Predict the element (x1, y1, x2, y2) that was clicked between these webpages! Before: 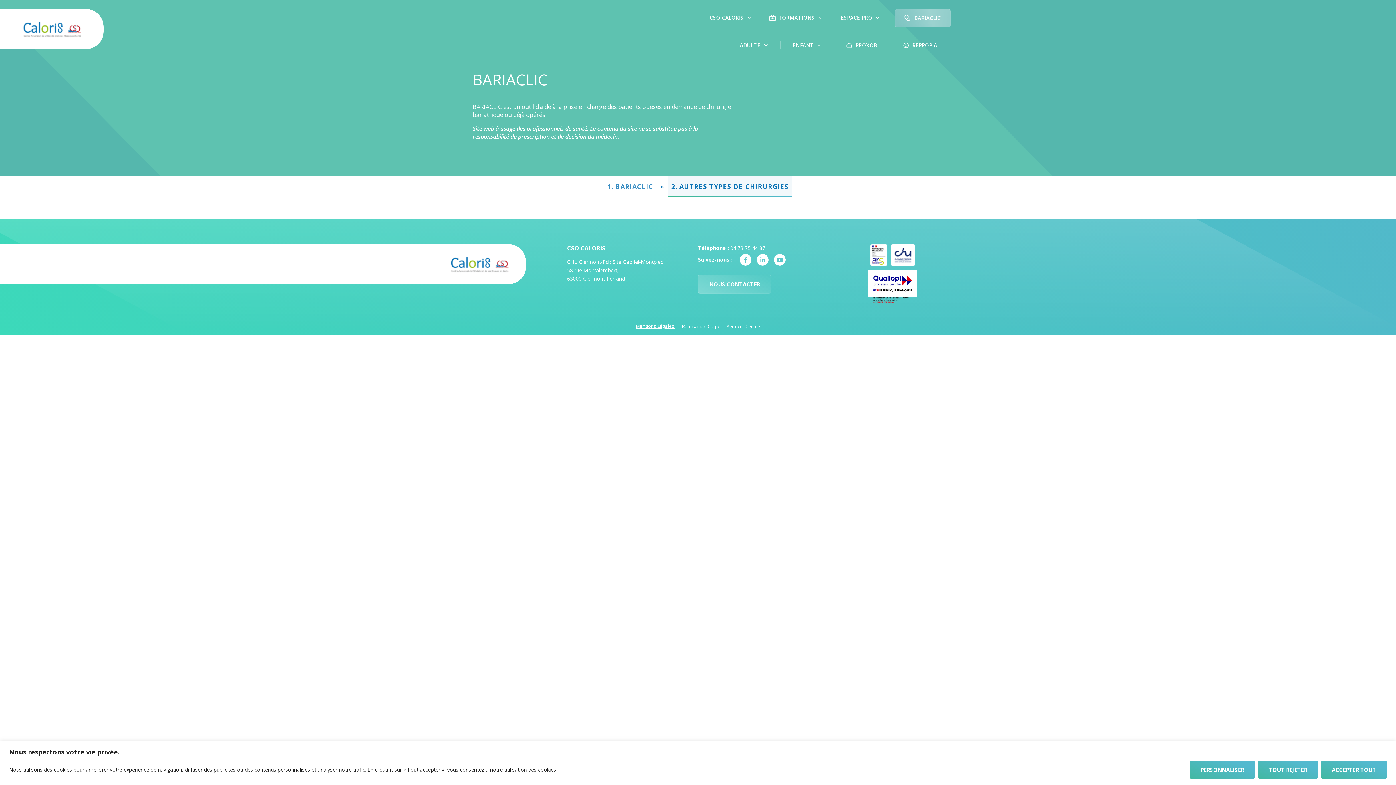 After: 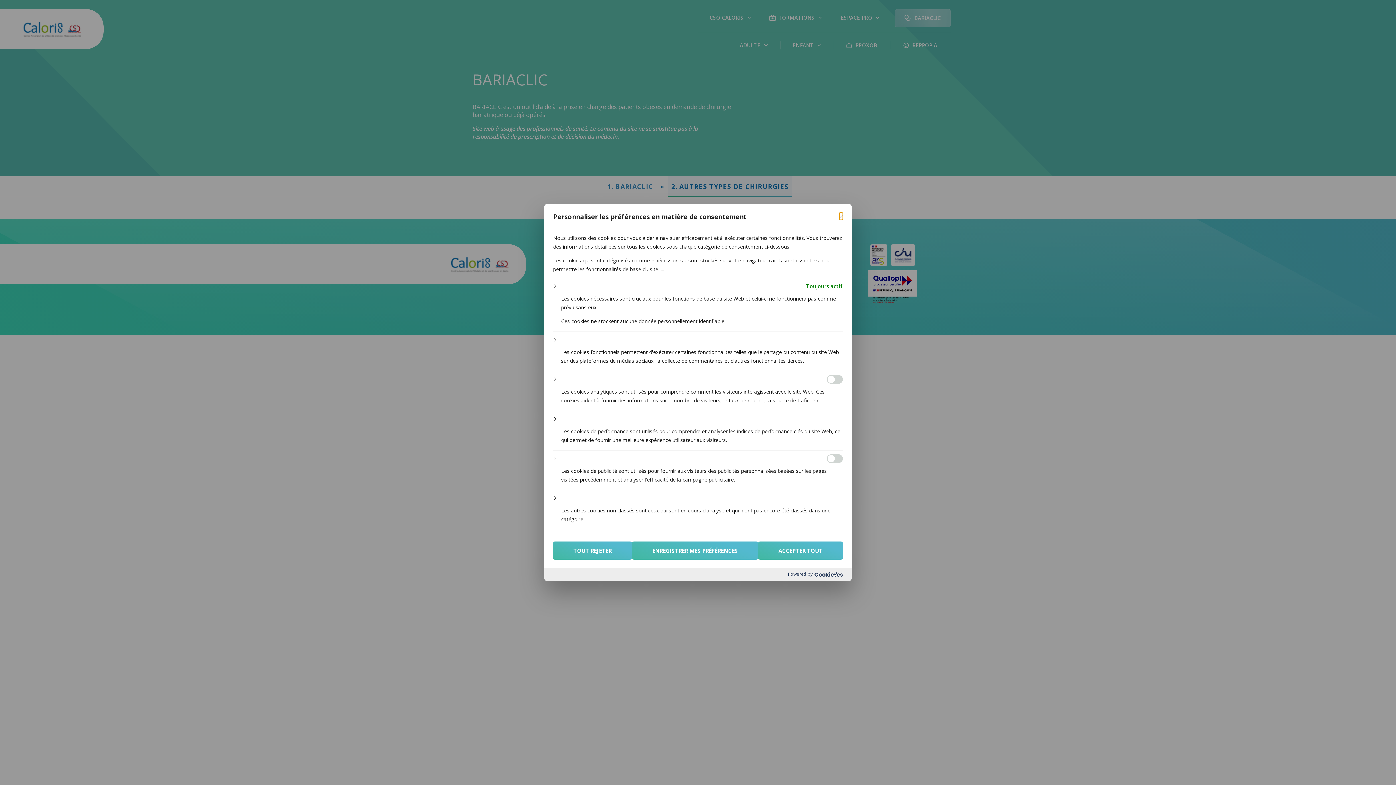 Action: bbox: (1189, 760, 1255, 779) label: Personnaliser